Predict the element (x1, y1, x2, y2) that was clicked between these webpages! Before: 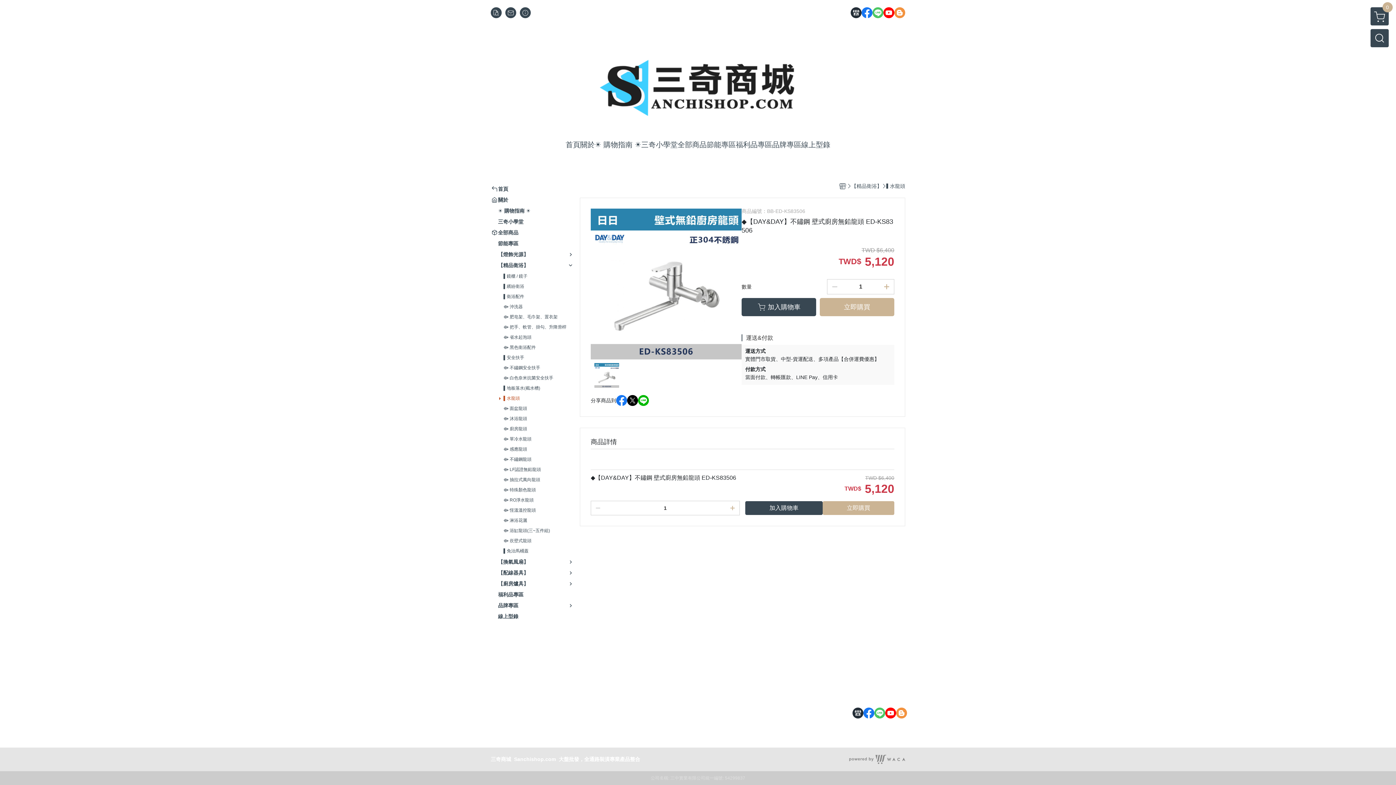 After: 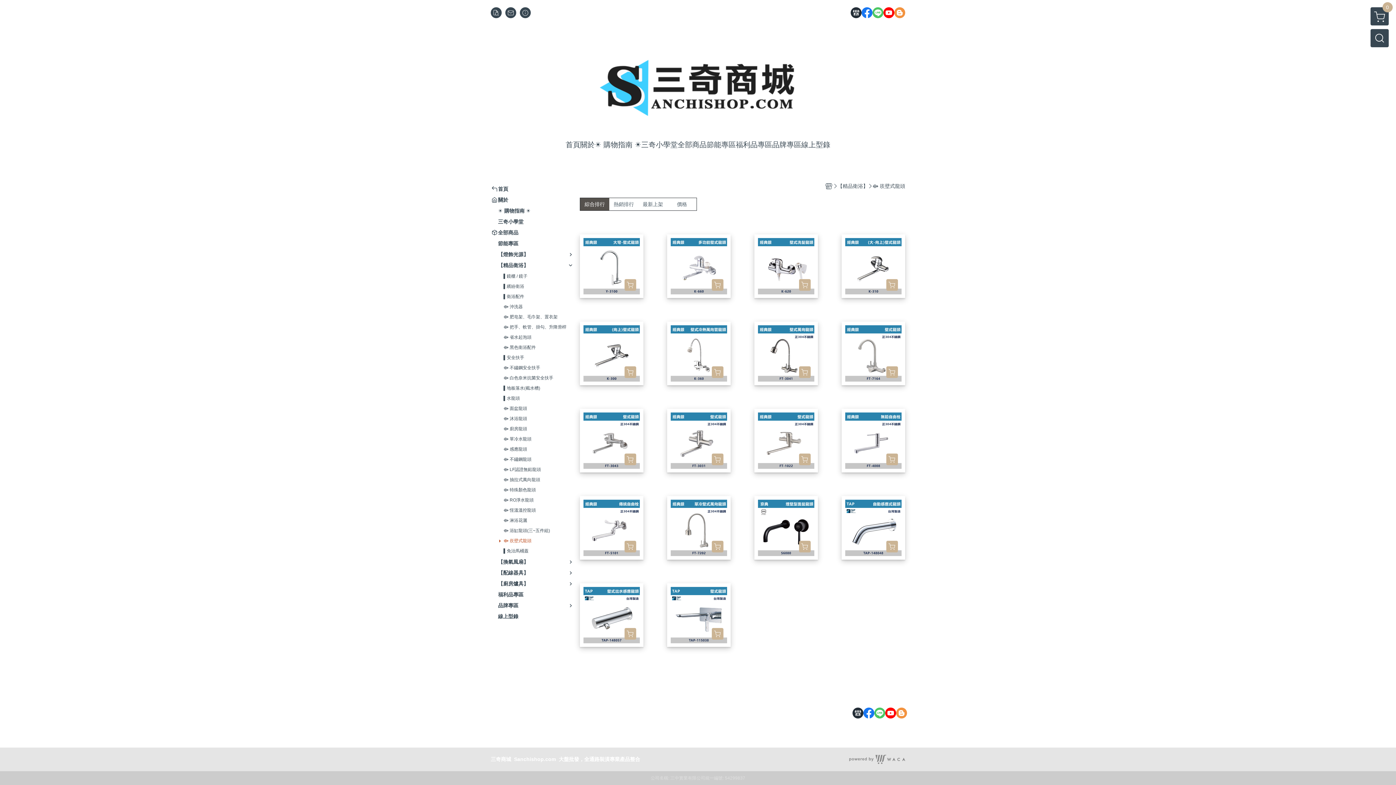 Action: bbox: (503, 537, 574, 544) label: ⟴ 崁壁式龍頭